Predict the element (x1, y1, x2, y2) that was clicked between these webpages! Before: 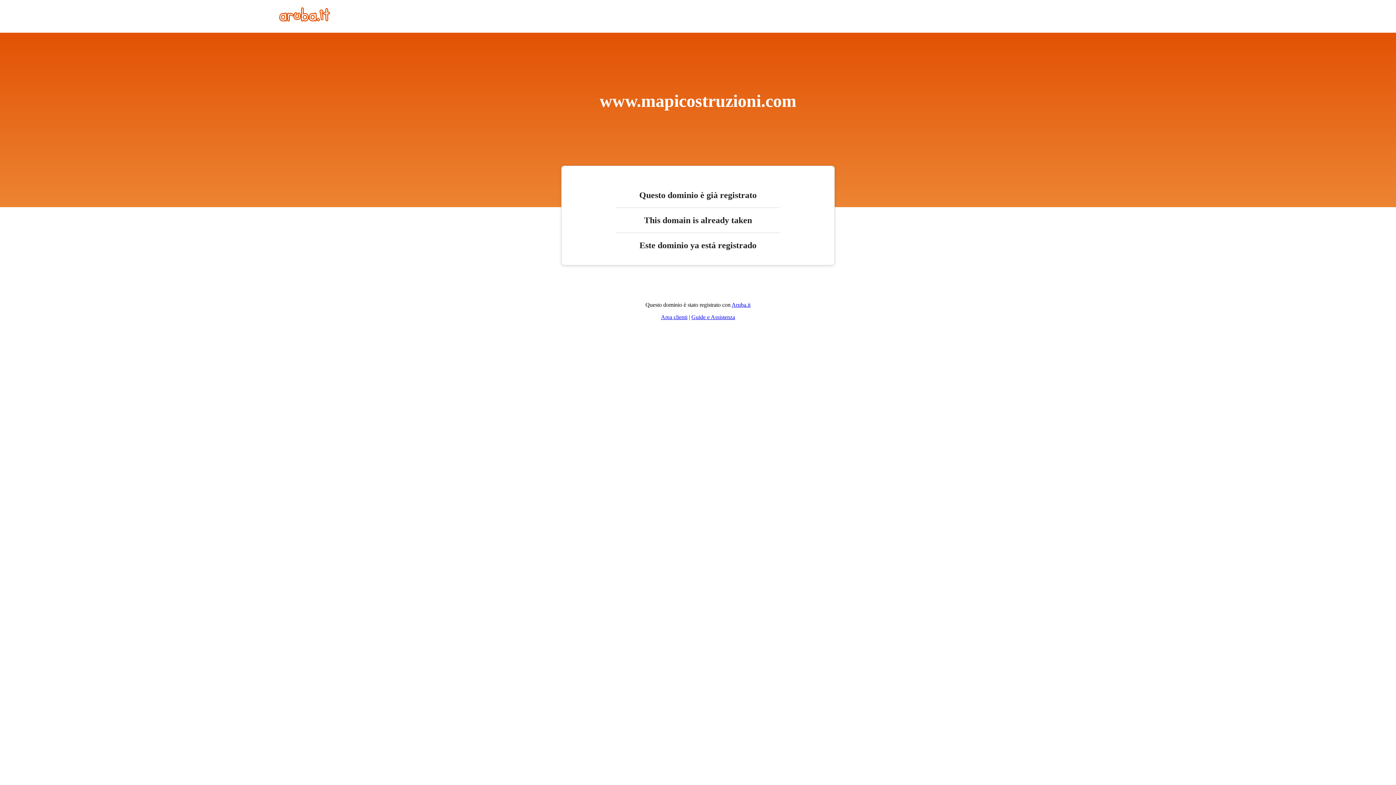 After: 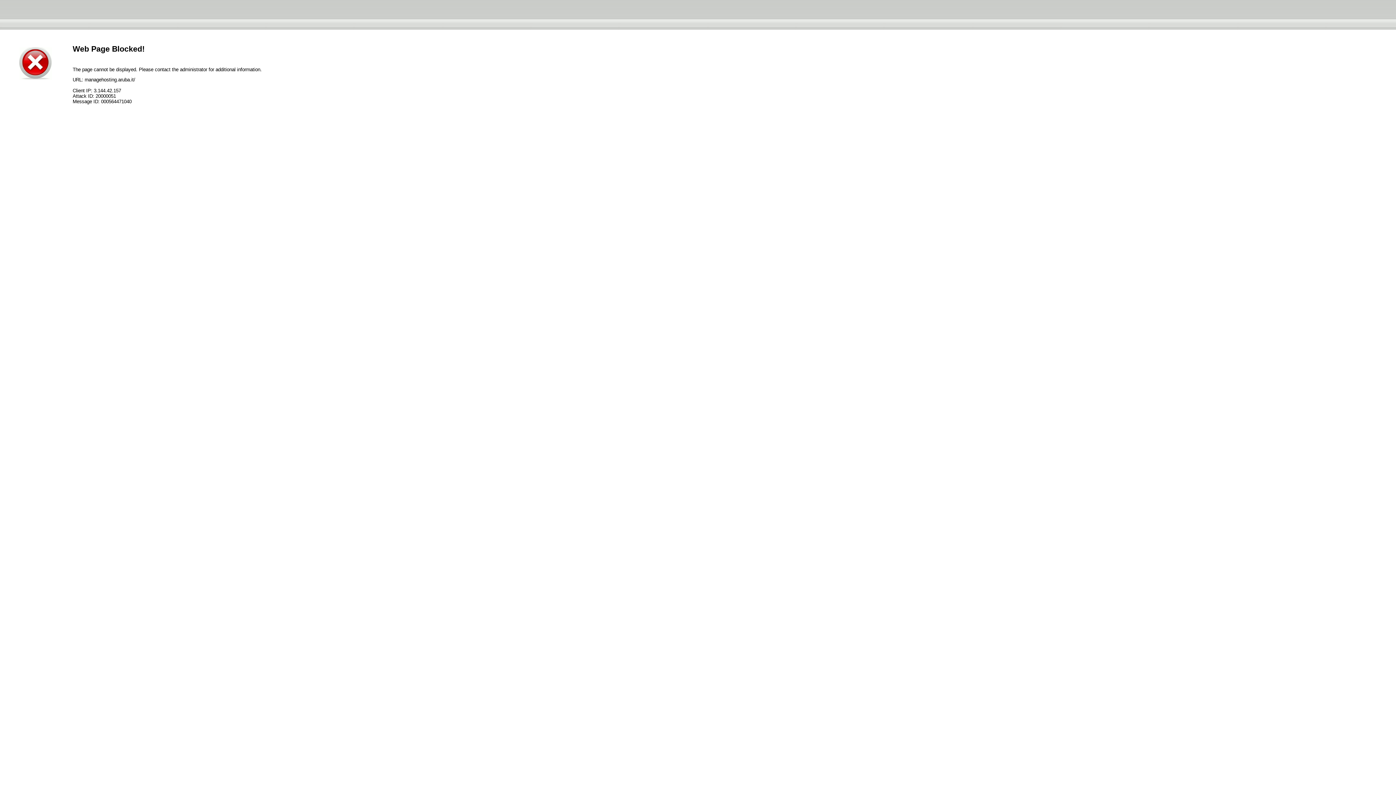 Action: label: Area clienti bbox: (661, 314, 687, 320)